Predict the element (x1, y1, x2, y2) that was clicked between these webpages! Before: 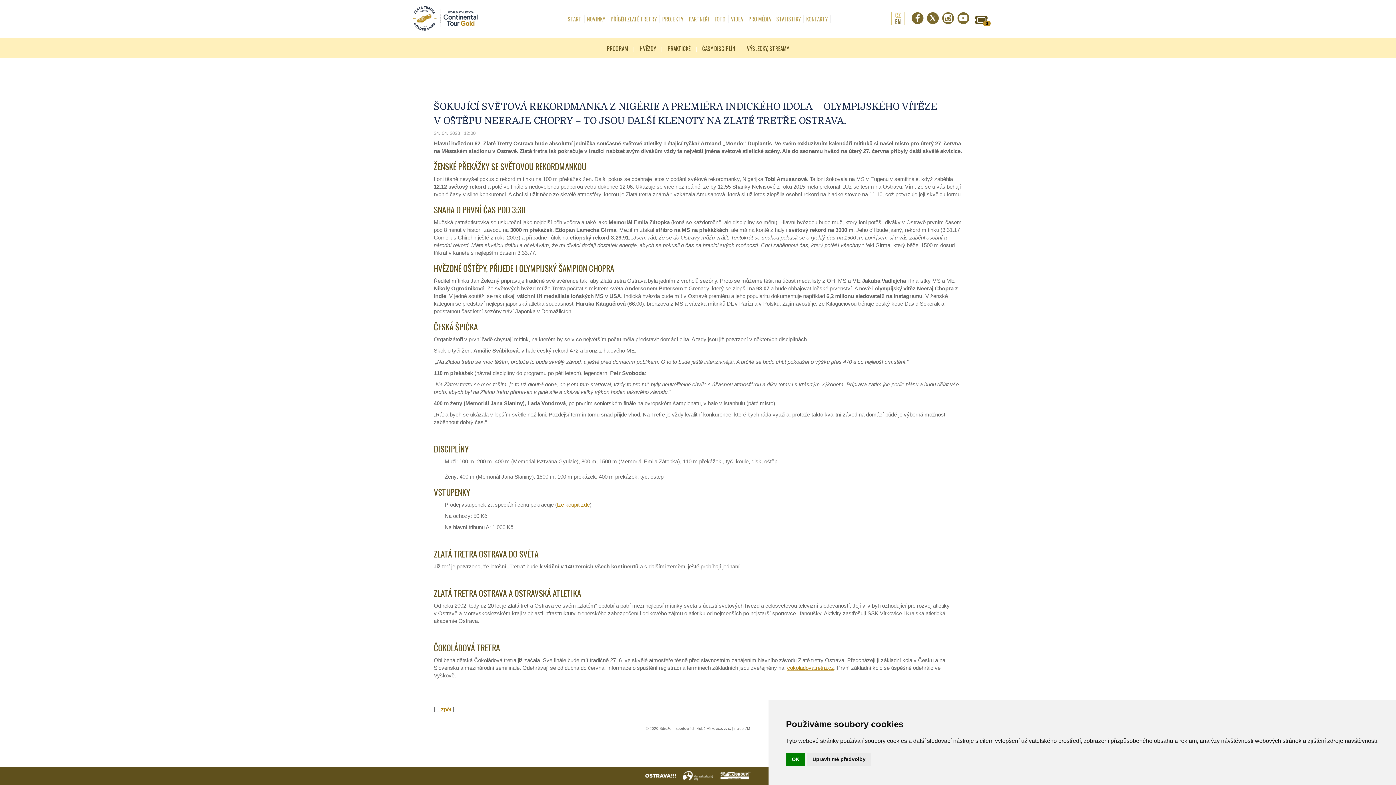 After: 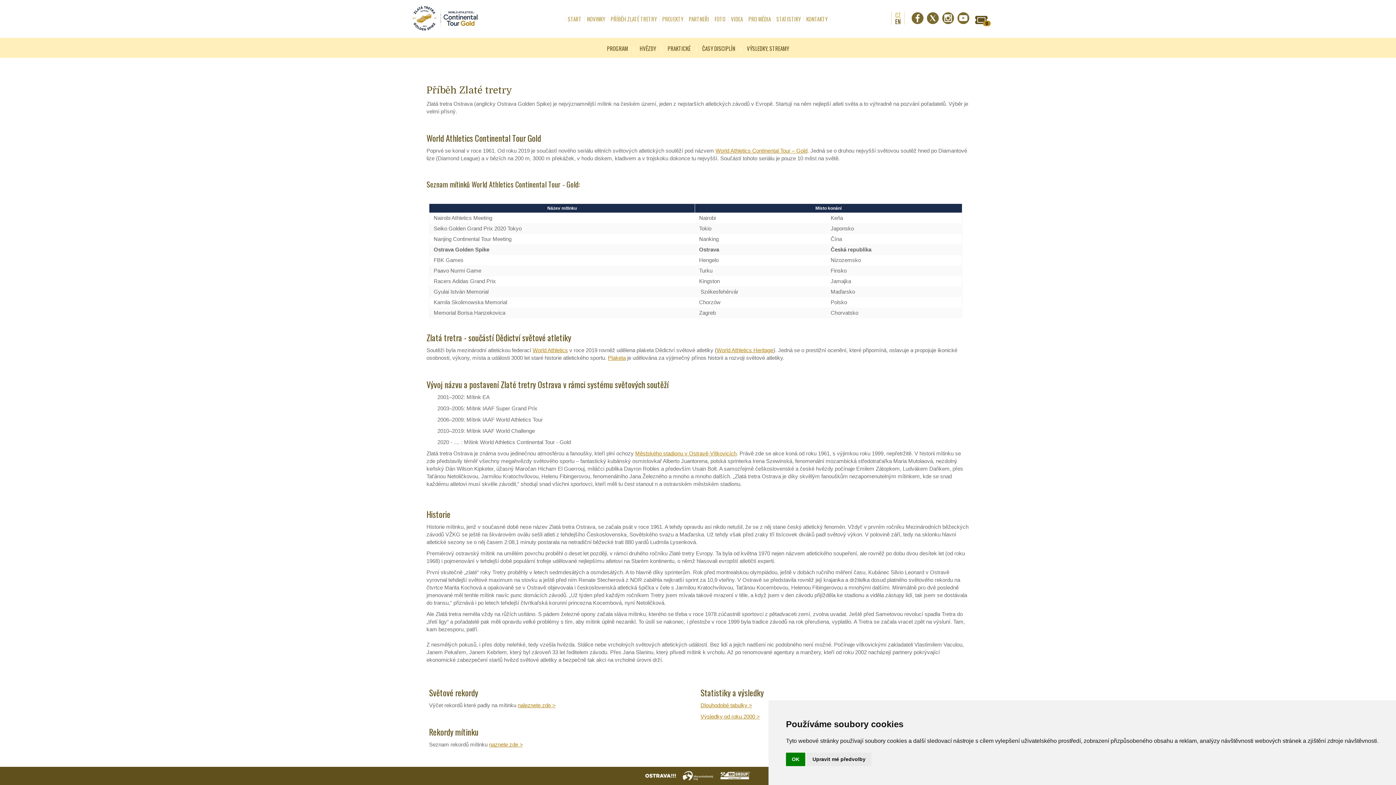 Action: bbox: (607, 14, 659, 22) label: PŘÍBĚH ZLATÉ TRETRY